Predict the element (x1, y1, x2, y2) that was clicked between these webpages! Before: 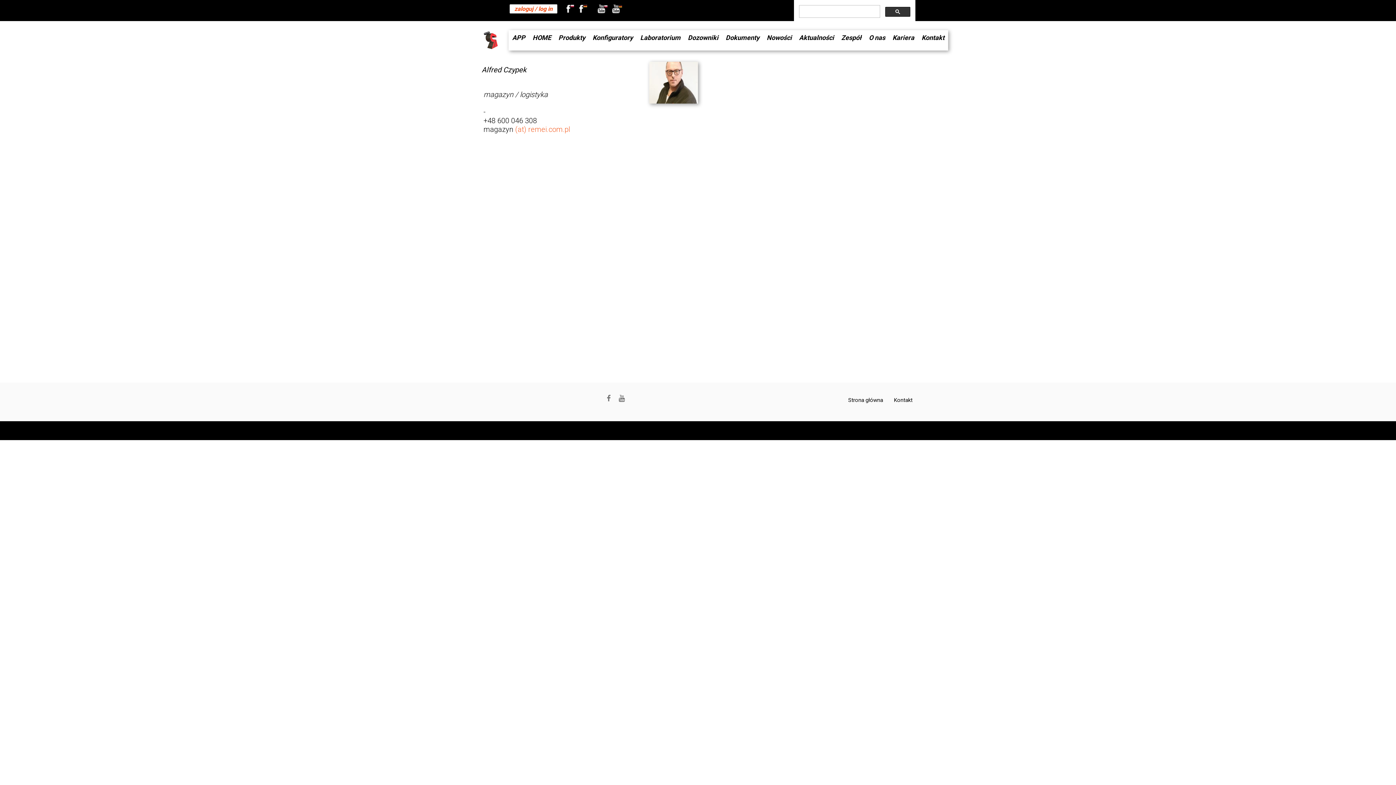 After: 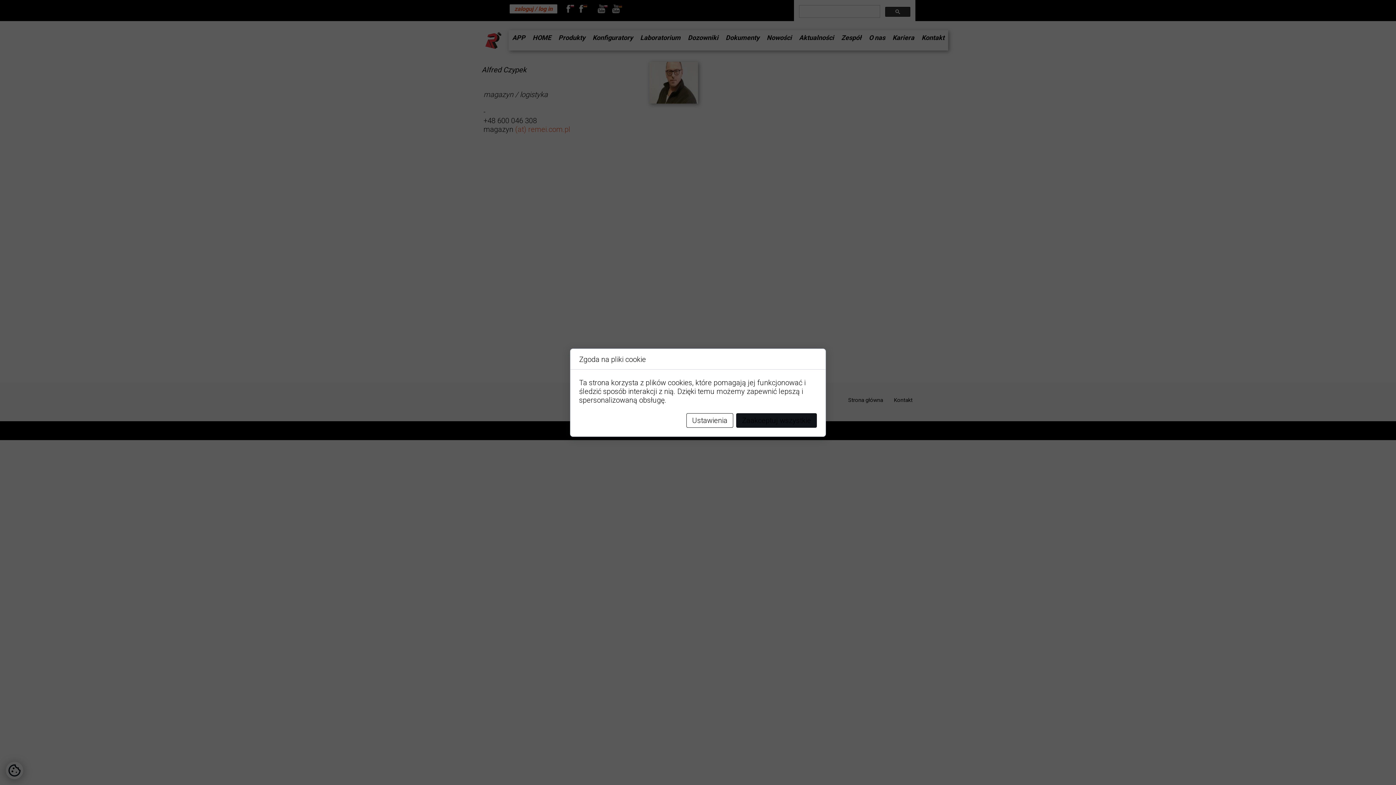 Action: bbox: (576, 4, 588, 13)